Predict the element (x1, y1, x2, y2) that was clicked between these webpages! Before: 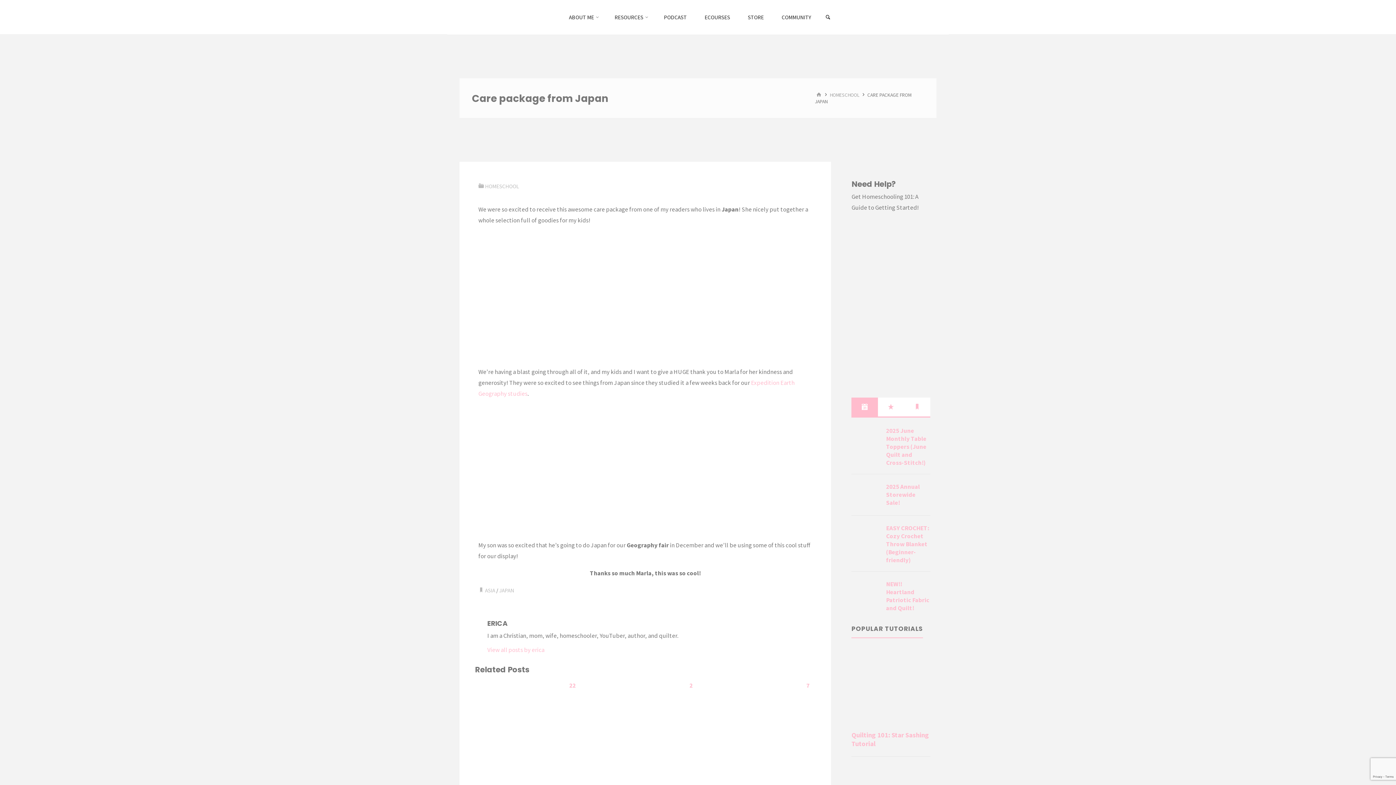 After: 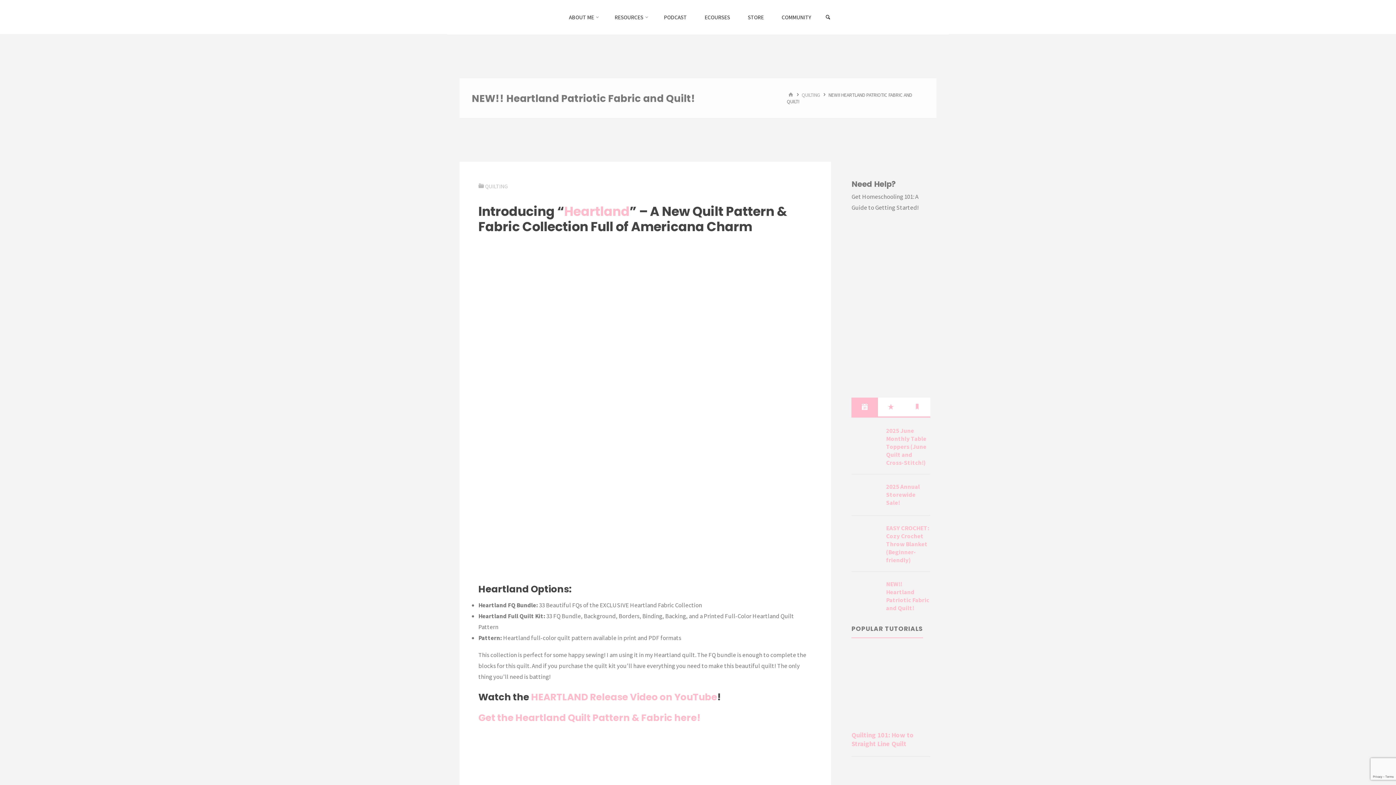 Action: bbox: (851, 578, 880, 607)